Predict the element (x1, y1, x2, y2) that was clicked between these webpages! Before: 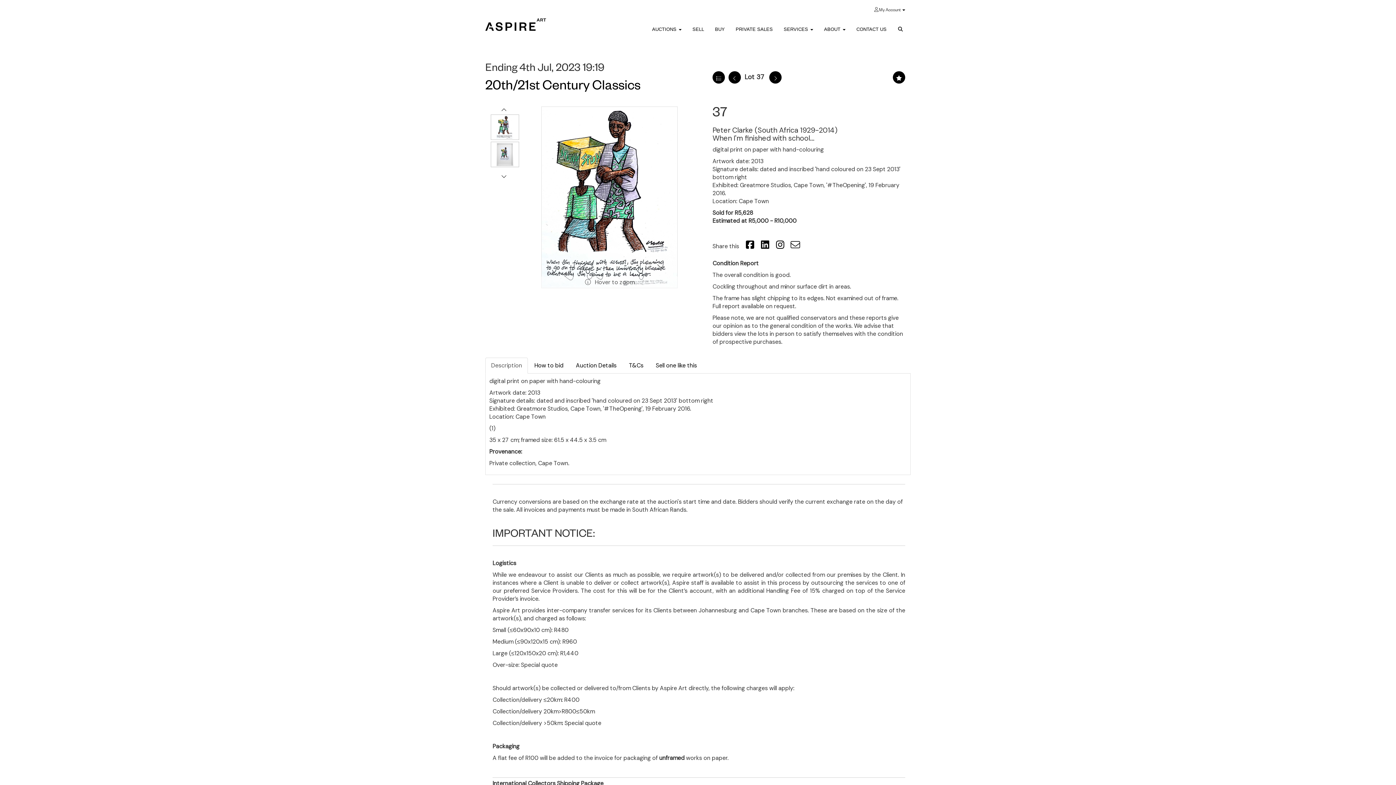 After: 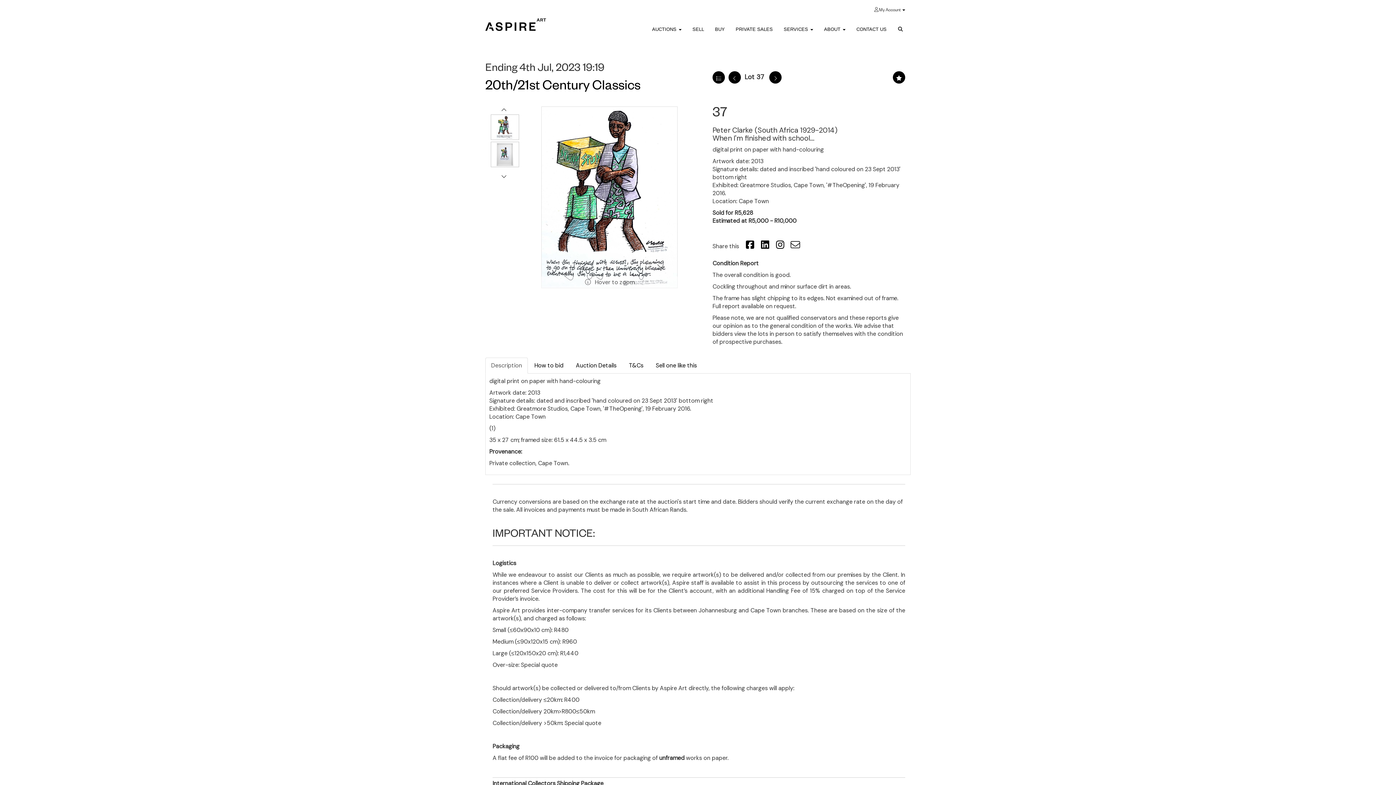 Action: label: Description bbox: (485, 357, 528, 373)